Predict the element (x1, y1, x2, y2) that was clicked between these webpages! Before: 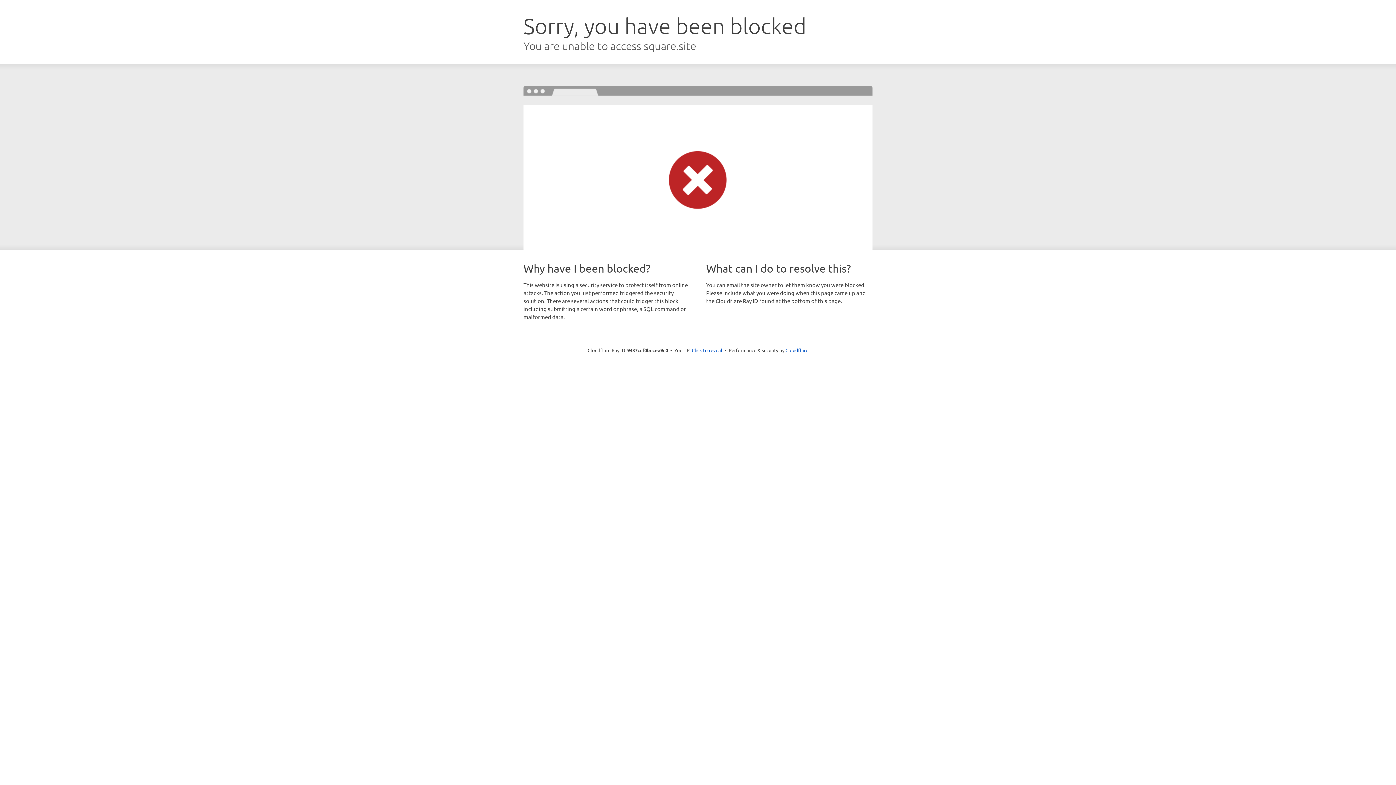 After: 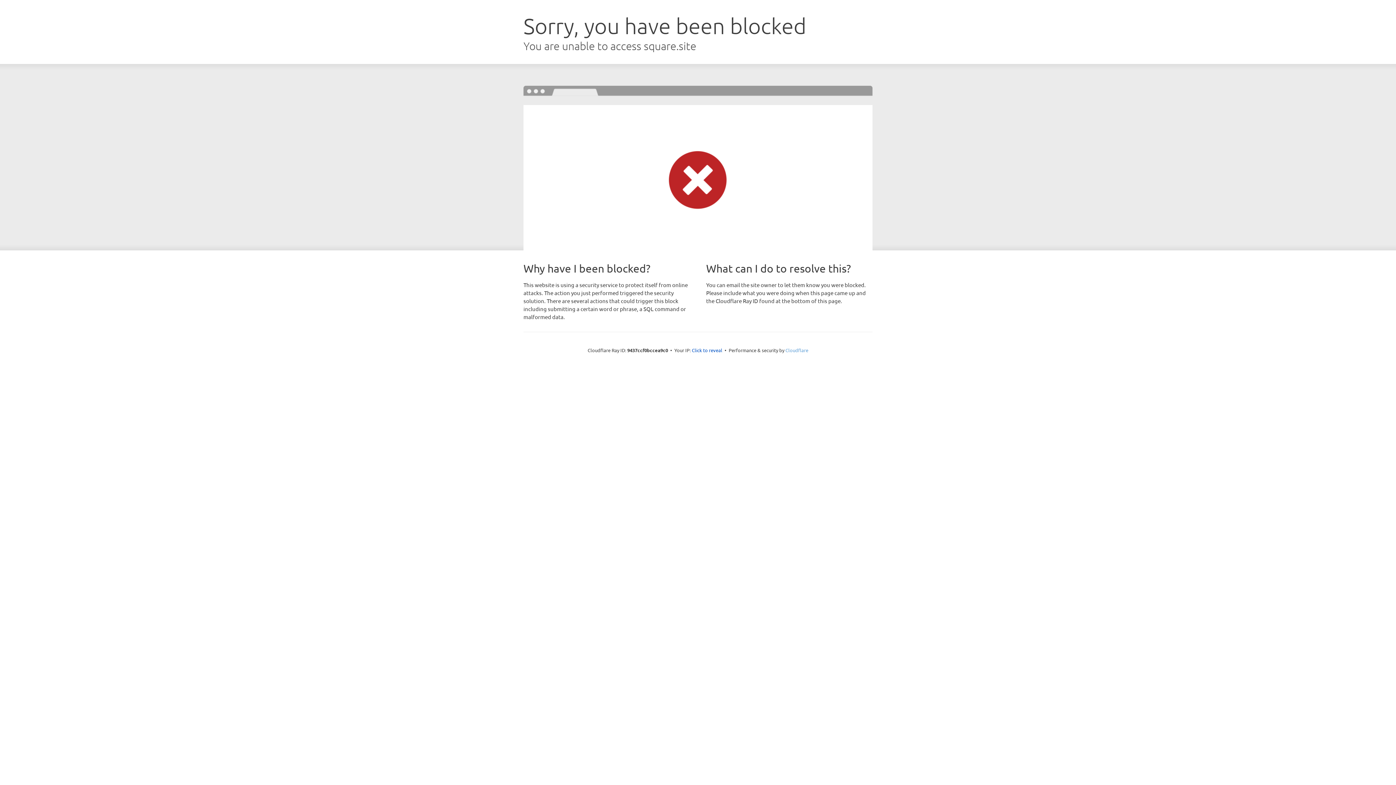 Action: label: Cloudflare bbox: (785, 347, 808, 353)